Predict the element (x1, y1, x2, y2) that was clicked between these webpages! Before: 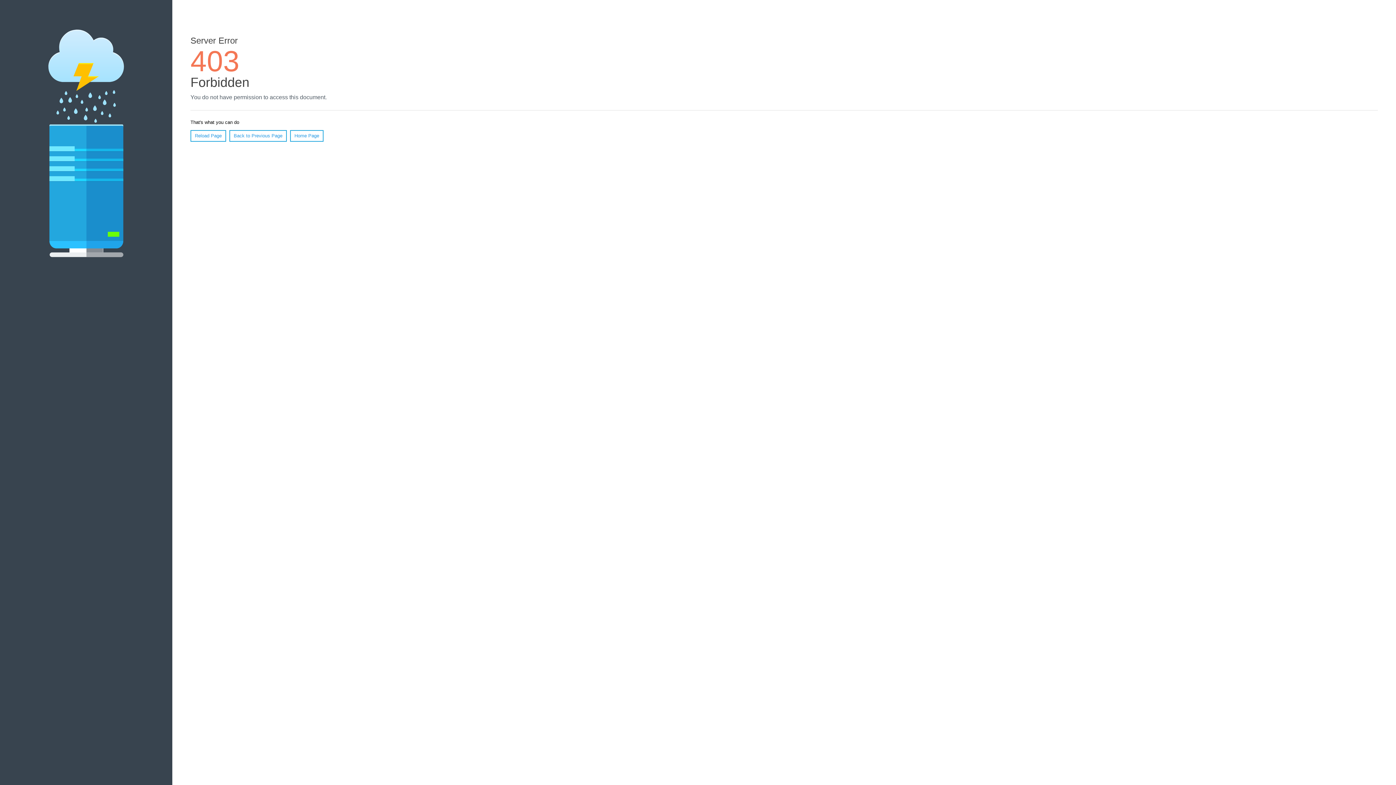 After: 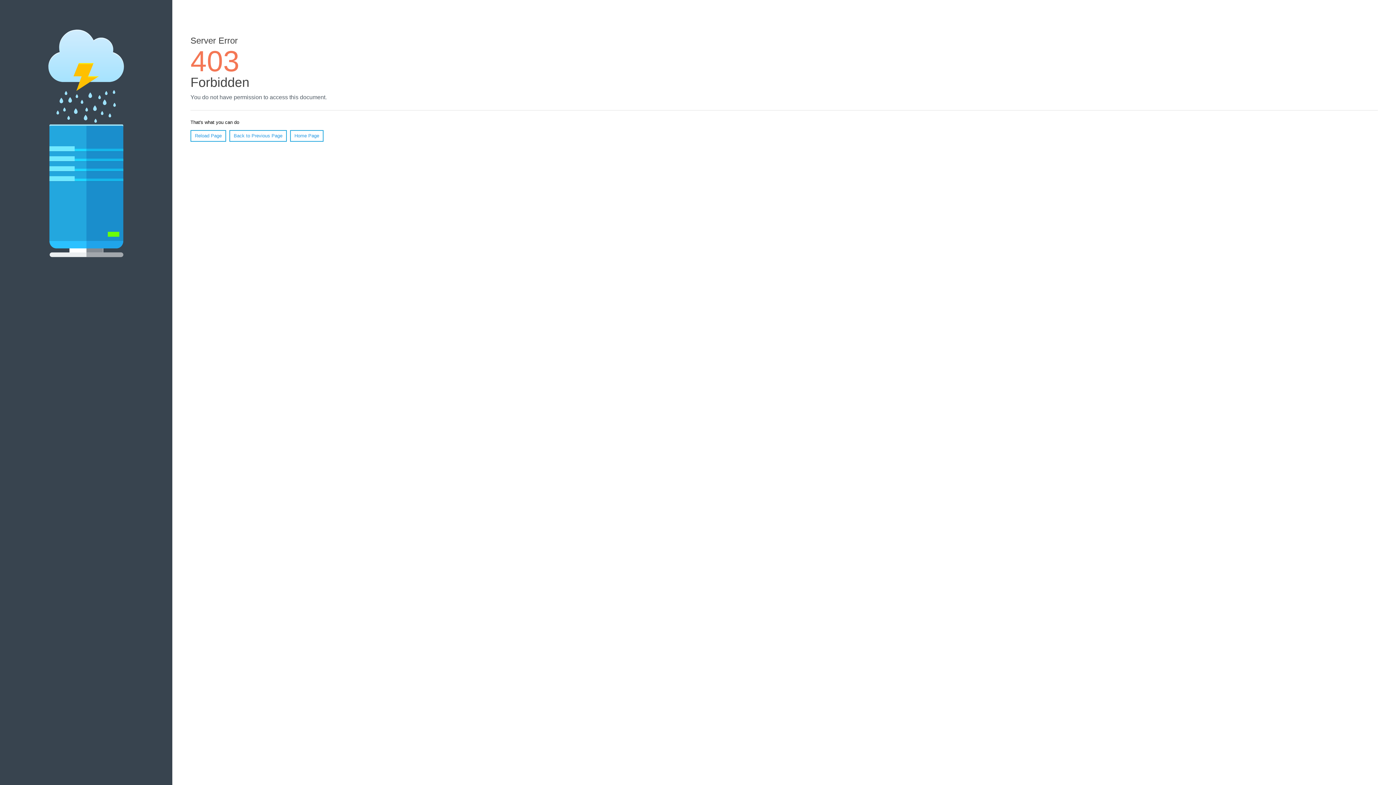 Action: bbox: (190, 130, 226, 141) label: Reload Page